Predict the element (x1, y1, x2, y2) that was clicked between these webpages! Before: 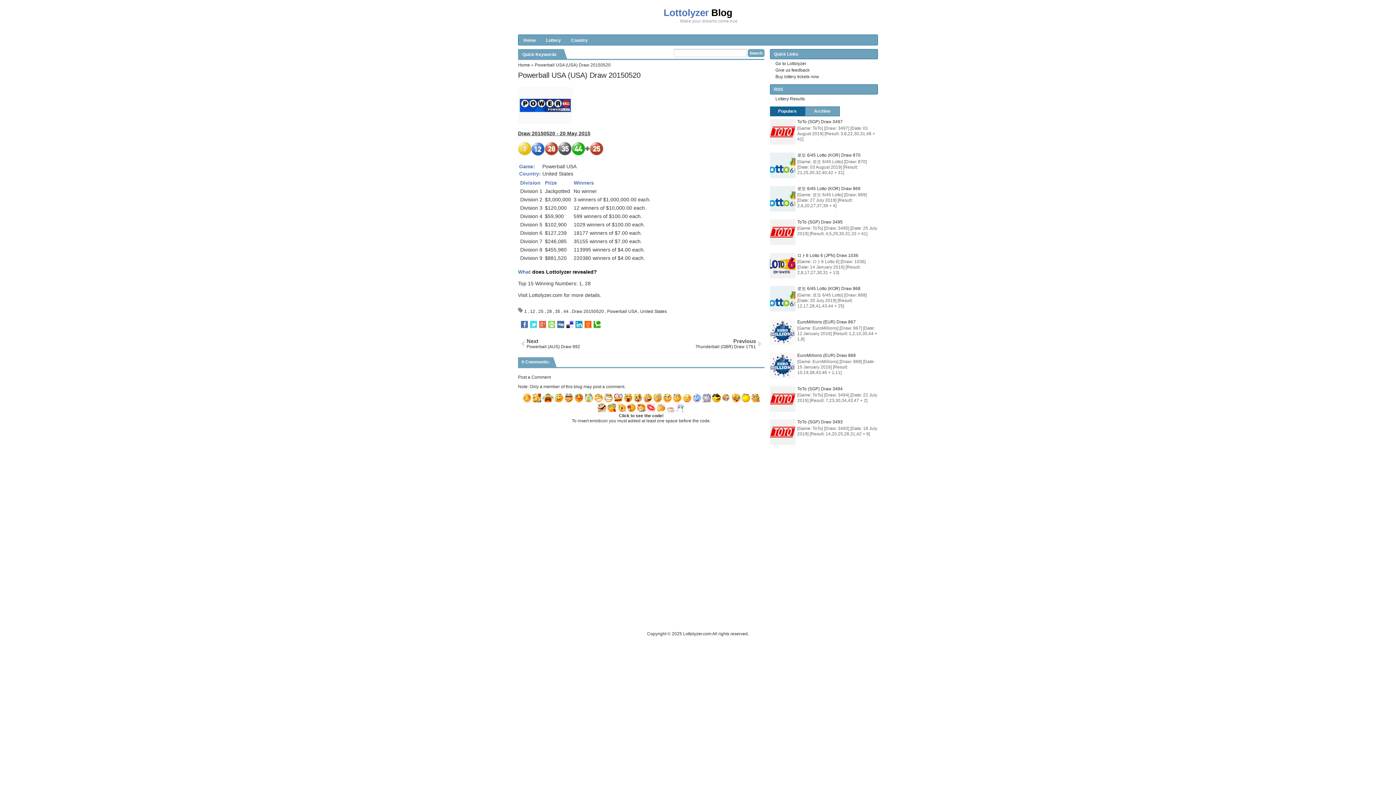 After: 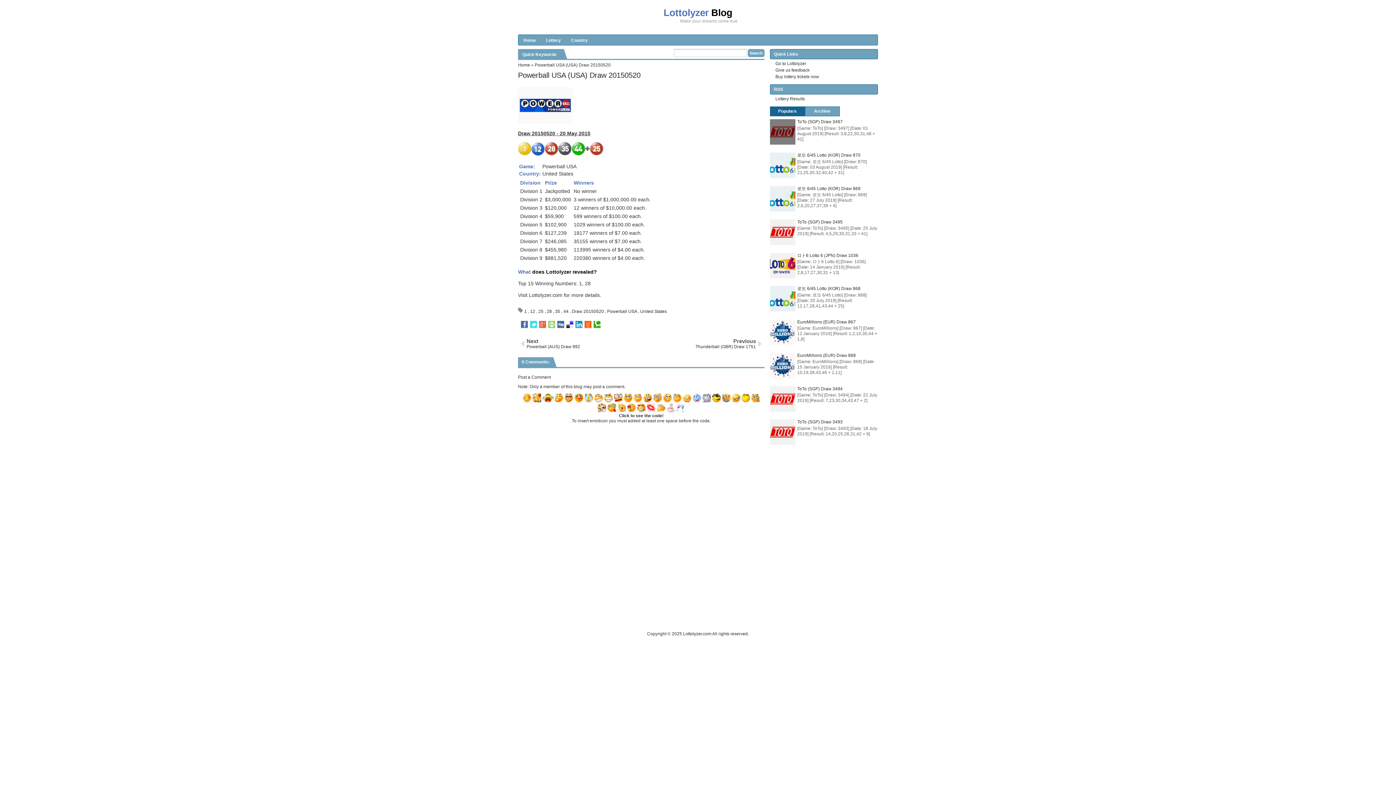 Action: bbox: (770, 119, 795, 144)